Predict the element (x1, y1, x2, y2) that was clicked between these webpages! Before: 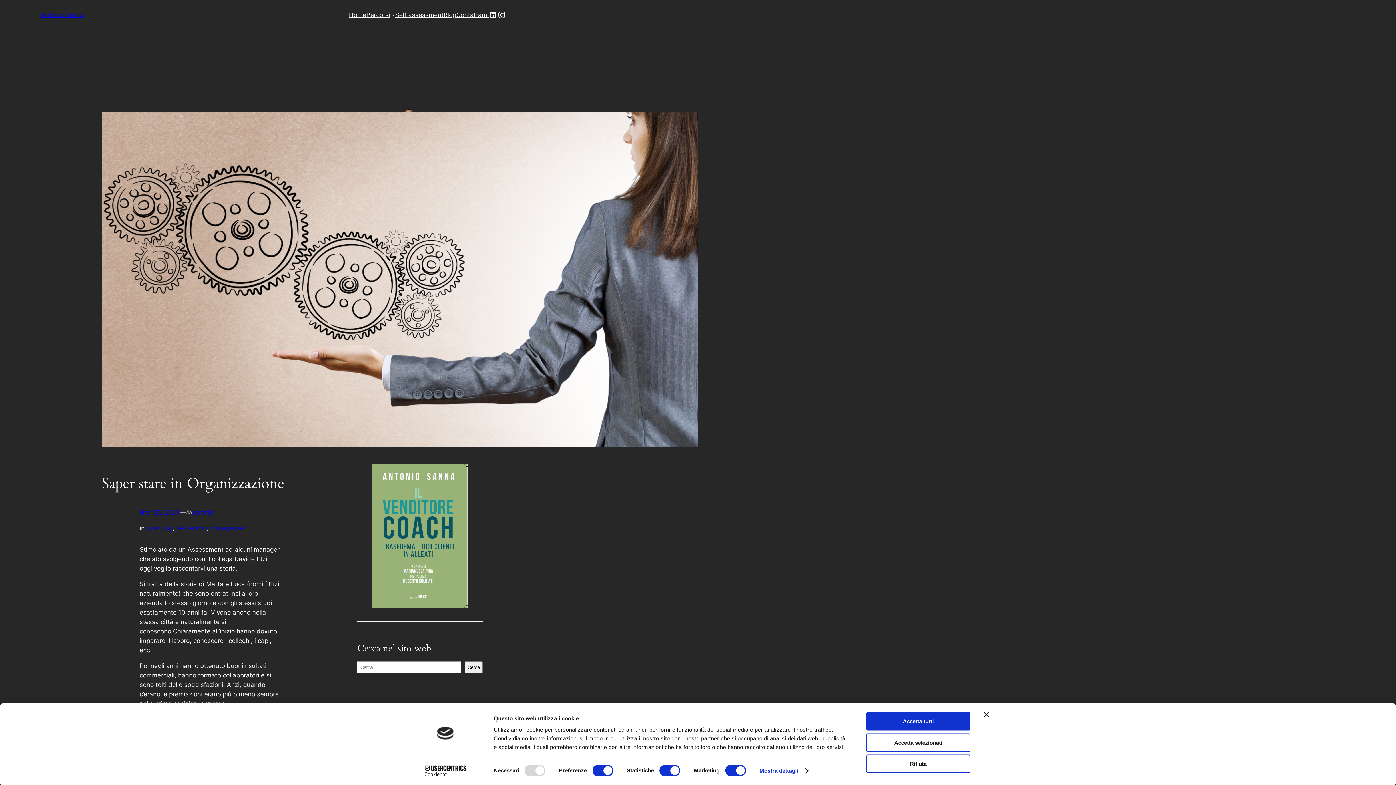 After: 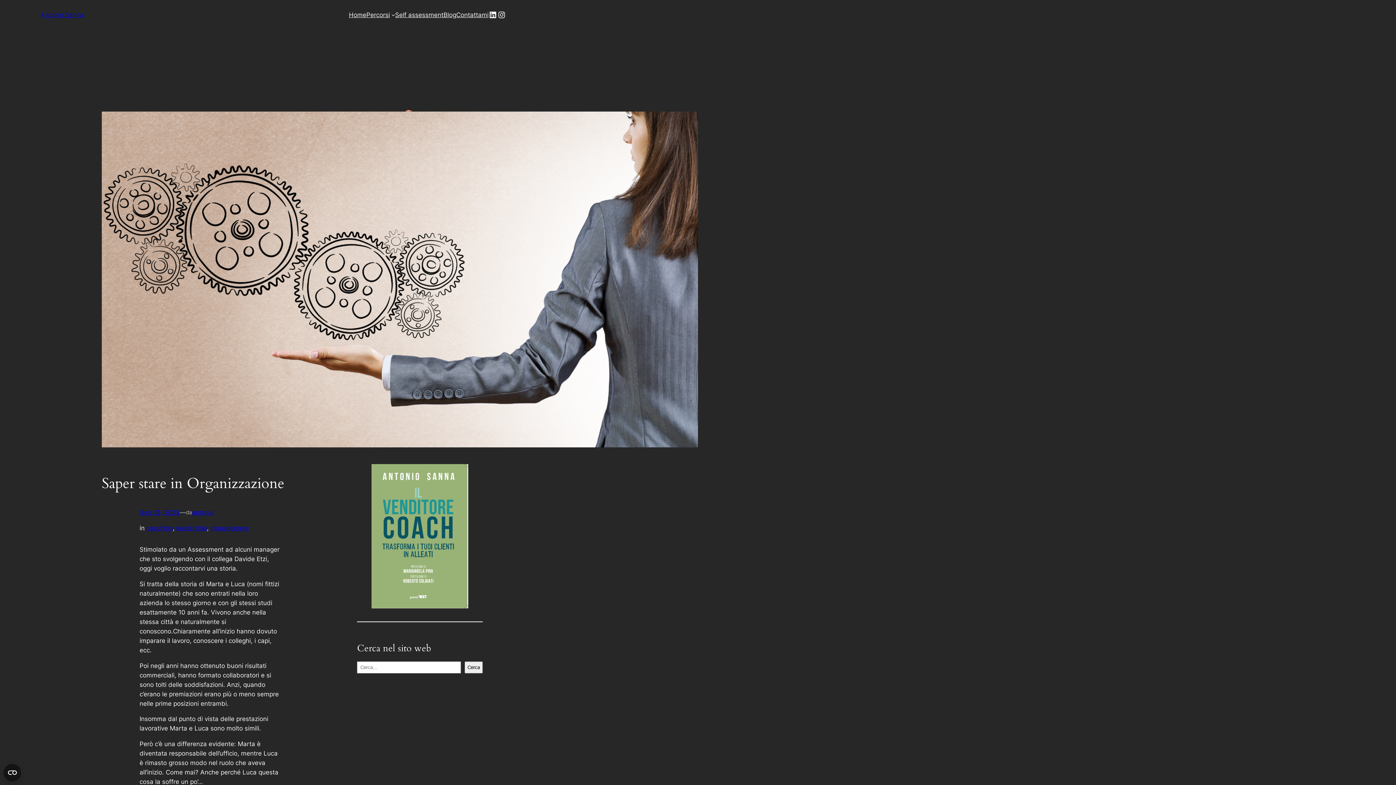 Action: label: Accetta selezionati bbox: (866, 733, 970, 752)